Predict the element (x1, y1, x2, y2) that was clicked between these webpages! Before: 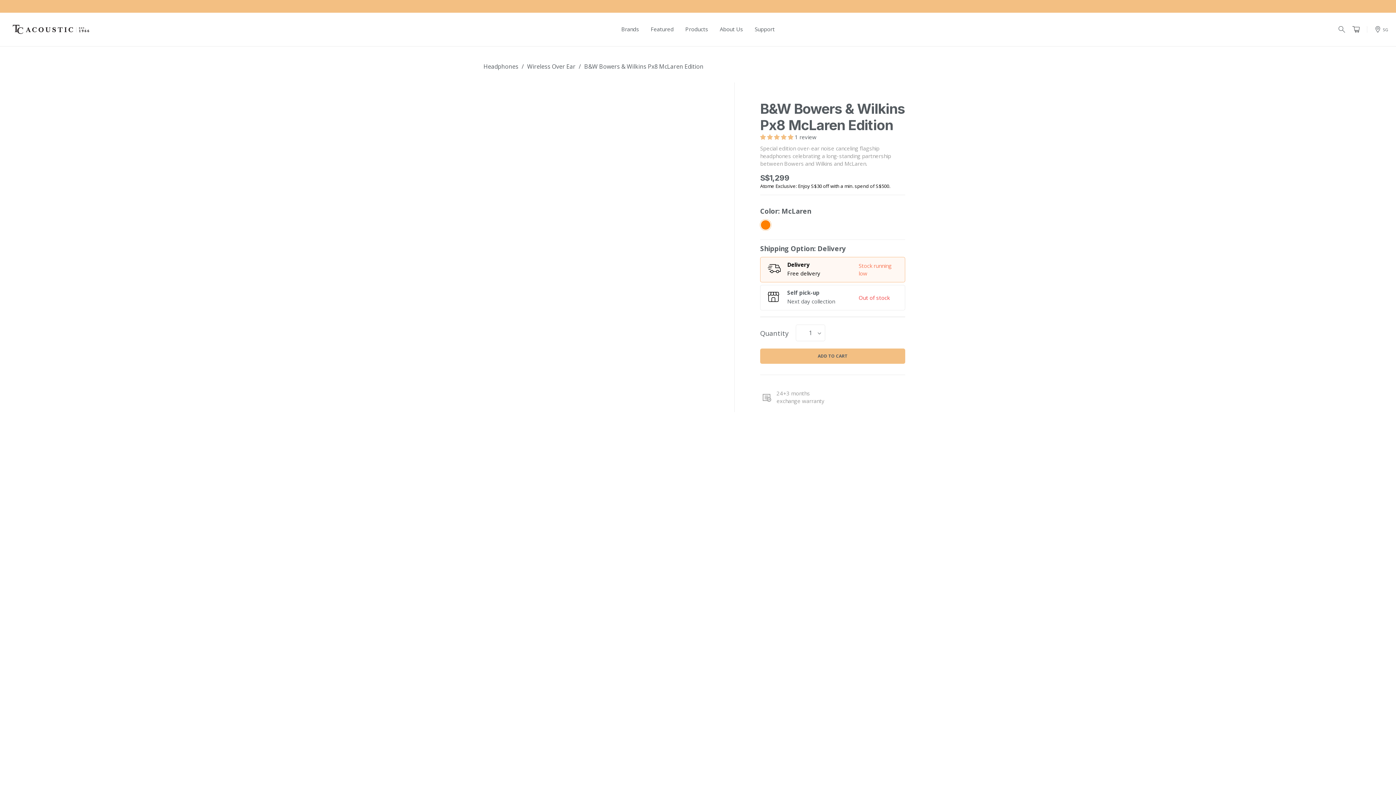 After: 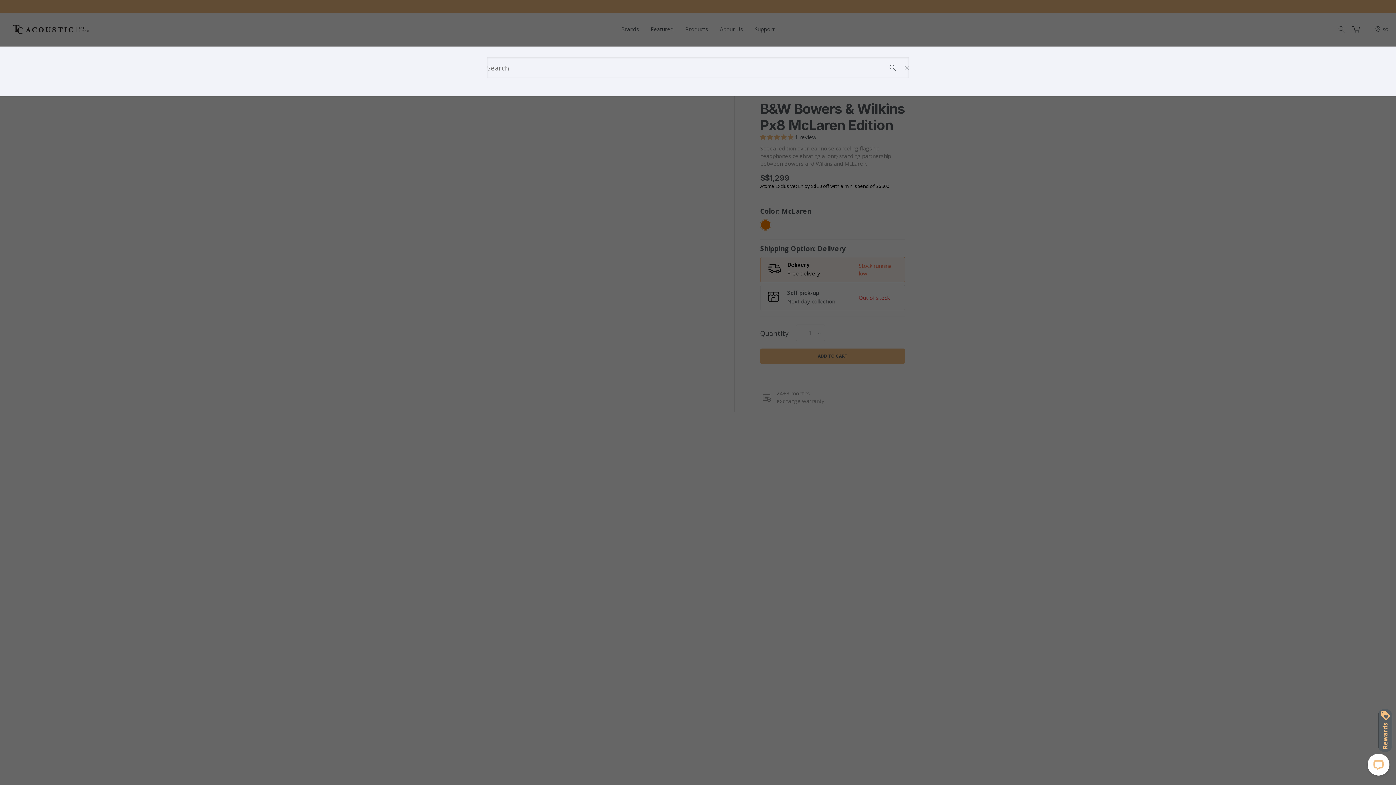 Action: bbox: (1338, 26, 1345, 32)